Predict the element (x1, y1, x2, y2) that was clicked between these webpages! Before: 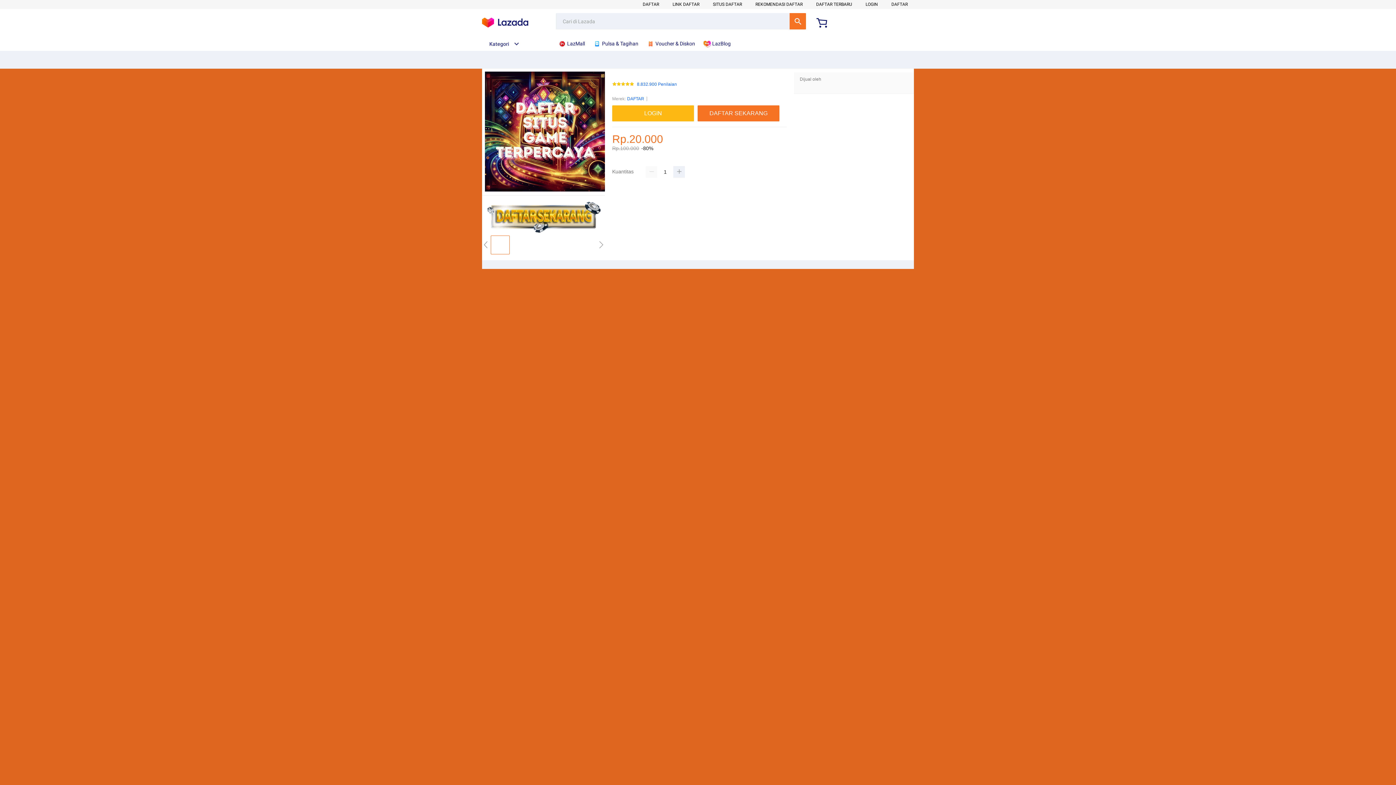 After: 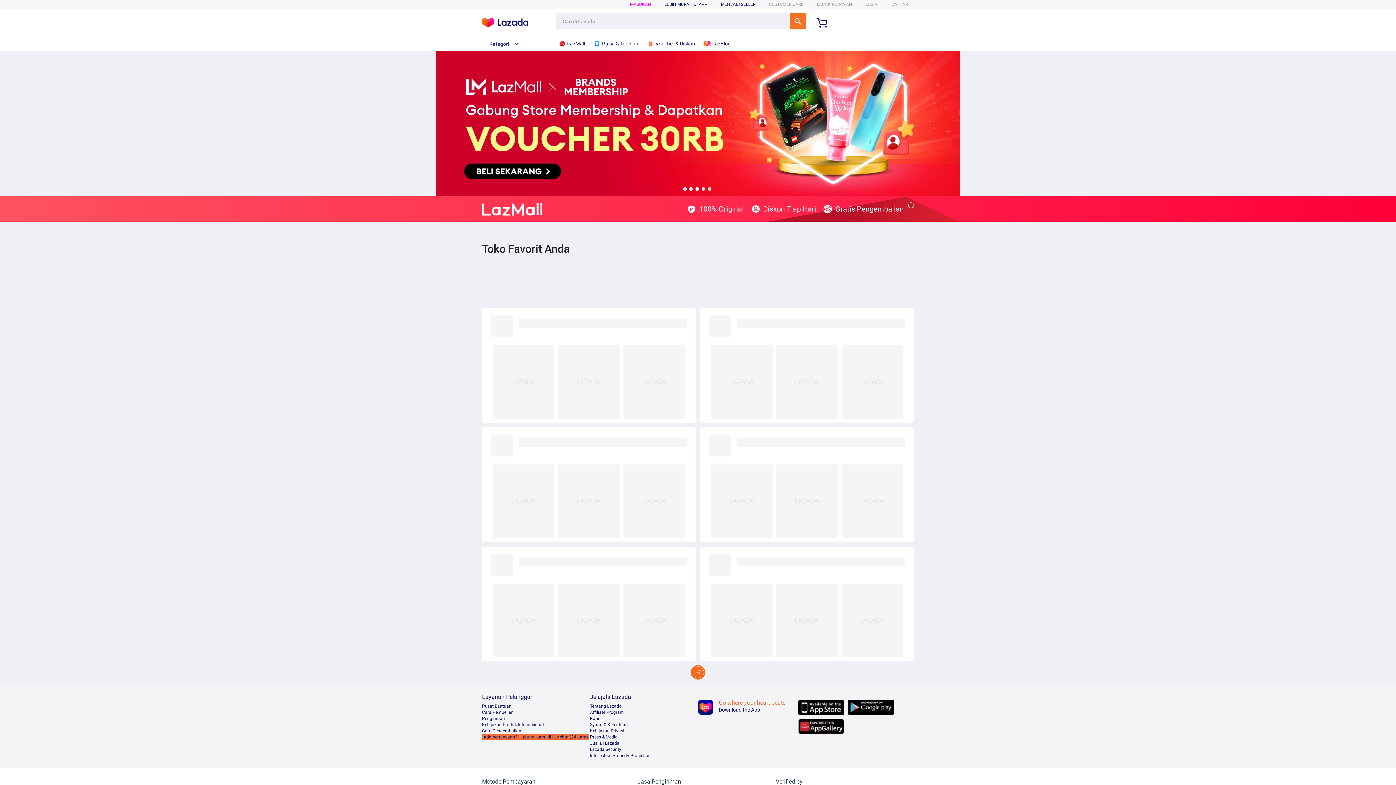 Action: bbox: (558, 36, 588, 50) label:  LazMall